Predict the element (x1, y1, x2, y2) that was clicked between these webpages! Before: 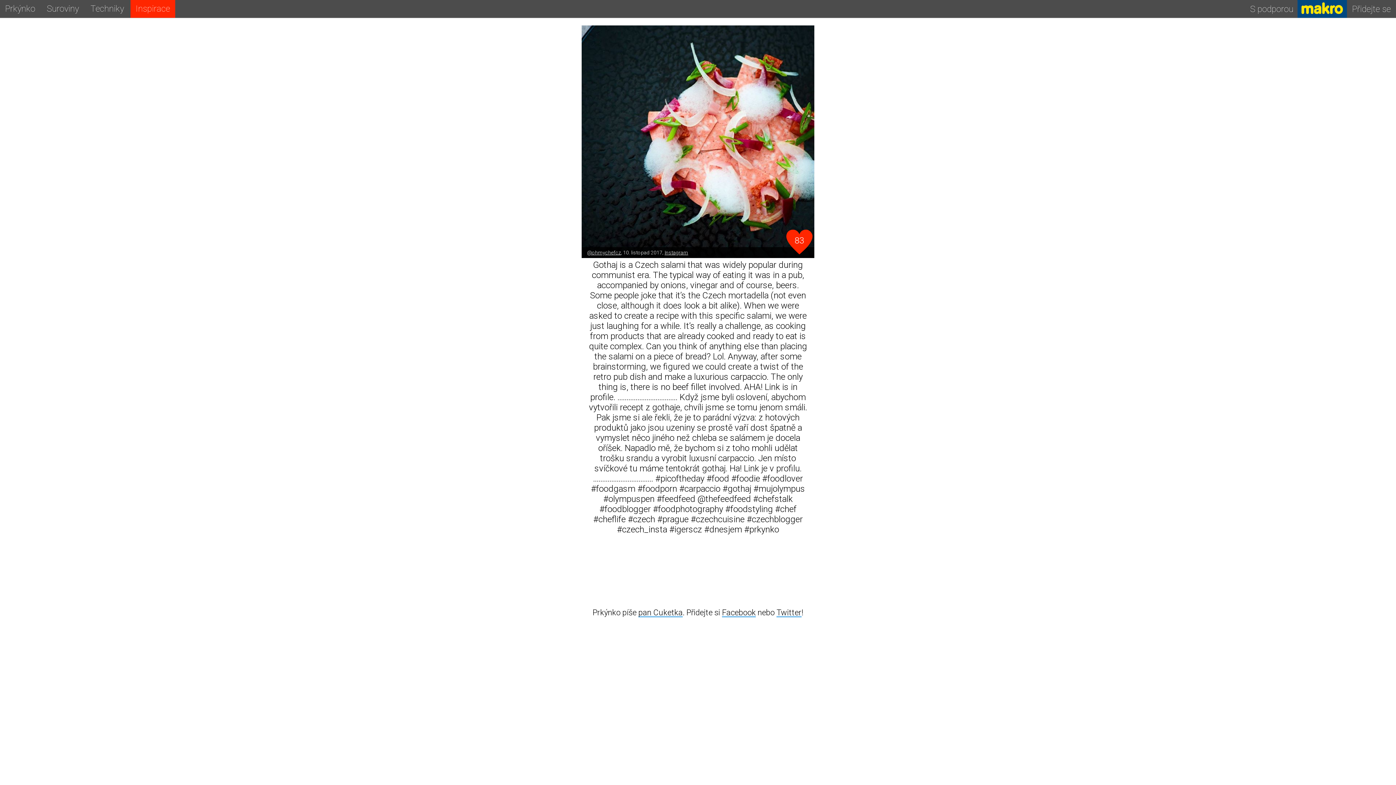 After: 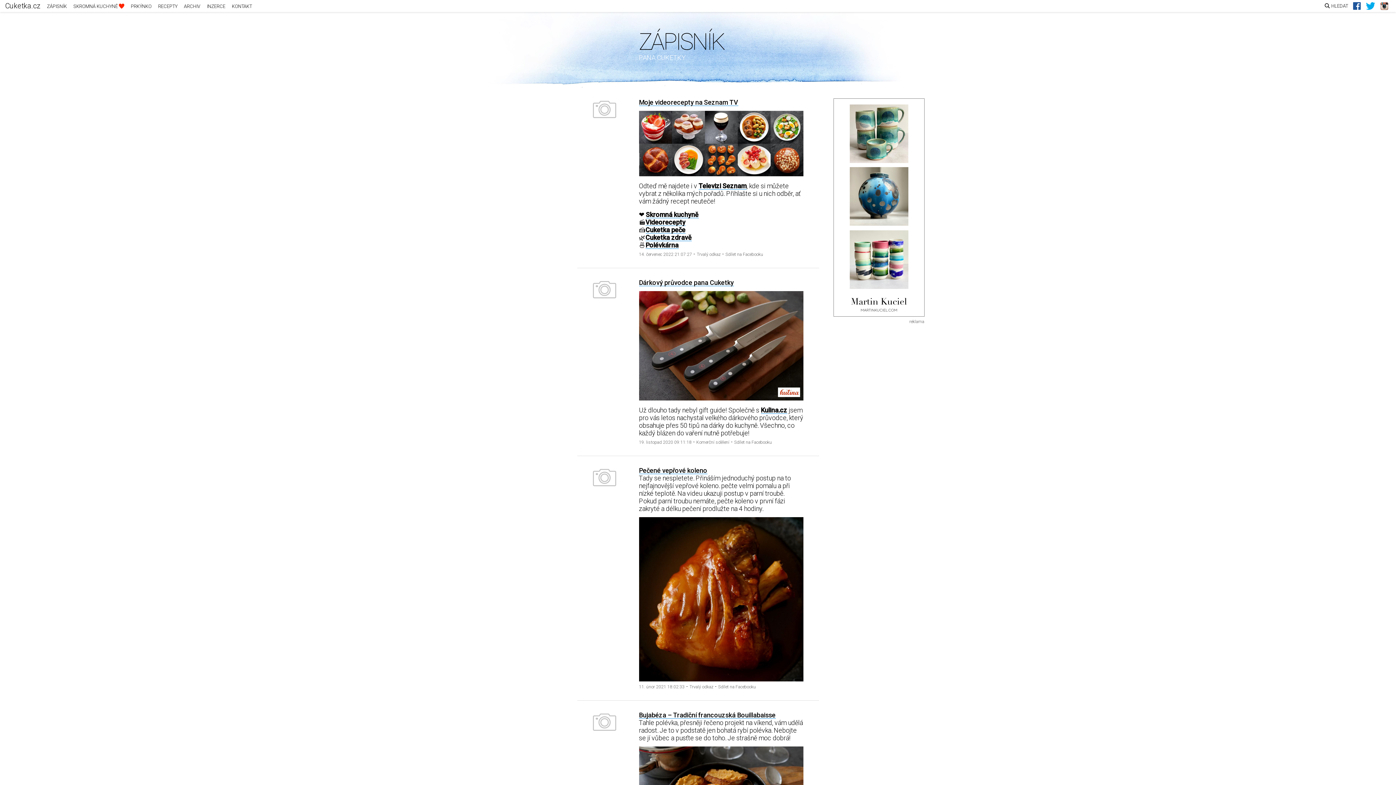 Action: label: pan Cuketka bbox: (638, 608, 682, 617)